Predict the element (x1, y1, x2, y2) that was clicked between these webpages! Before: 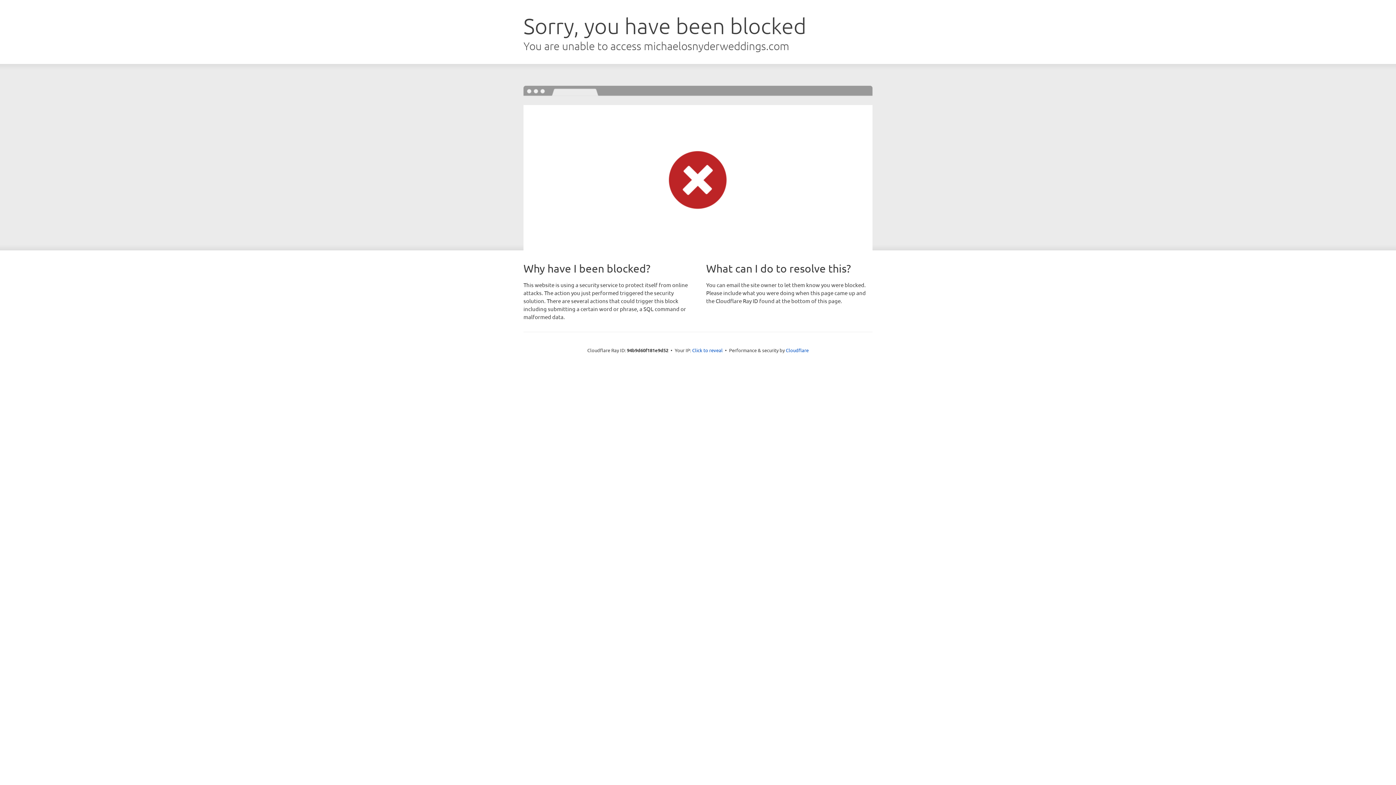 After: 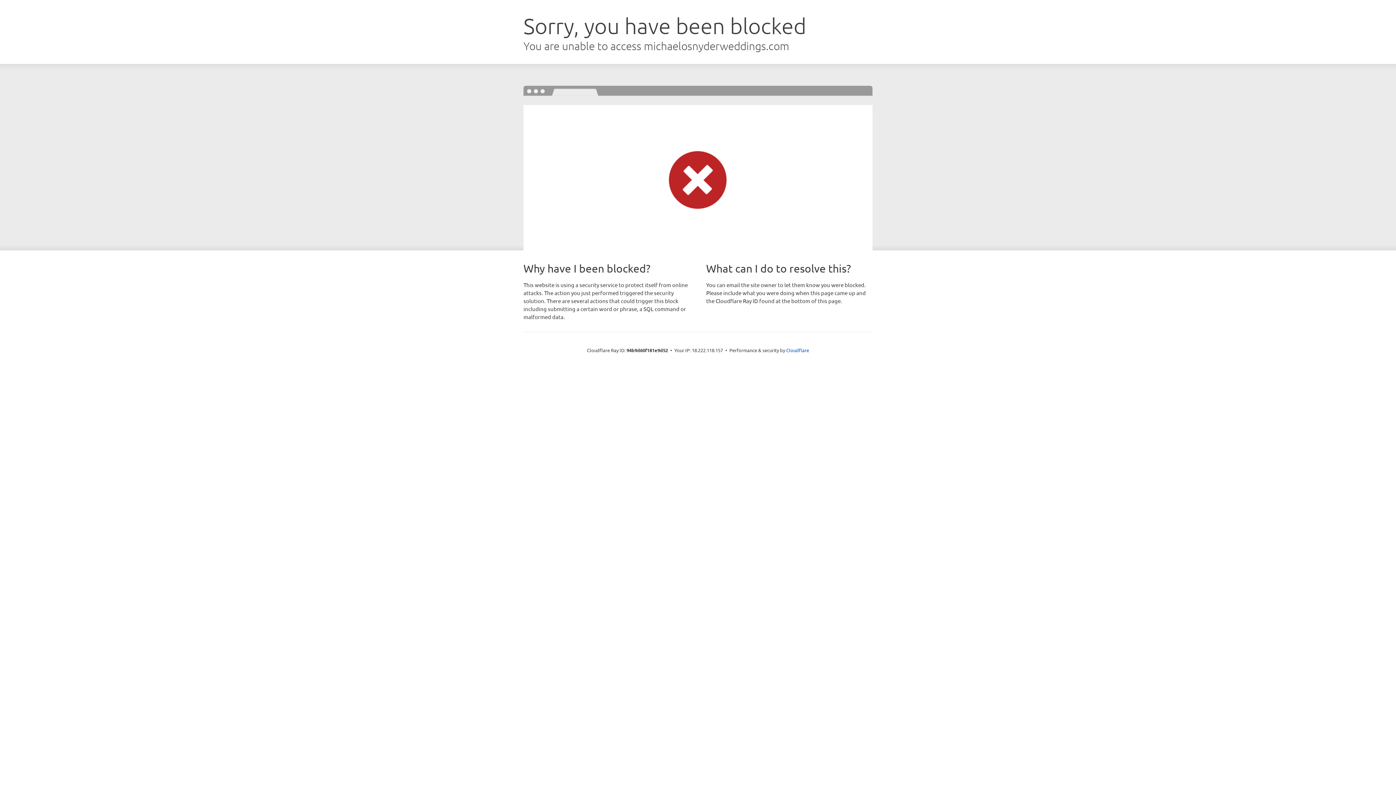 Action: label: Click to reveal bbox: (692, 346, 722, 353)